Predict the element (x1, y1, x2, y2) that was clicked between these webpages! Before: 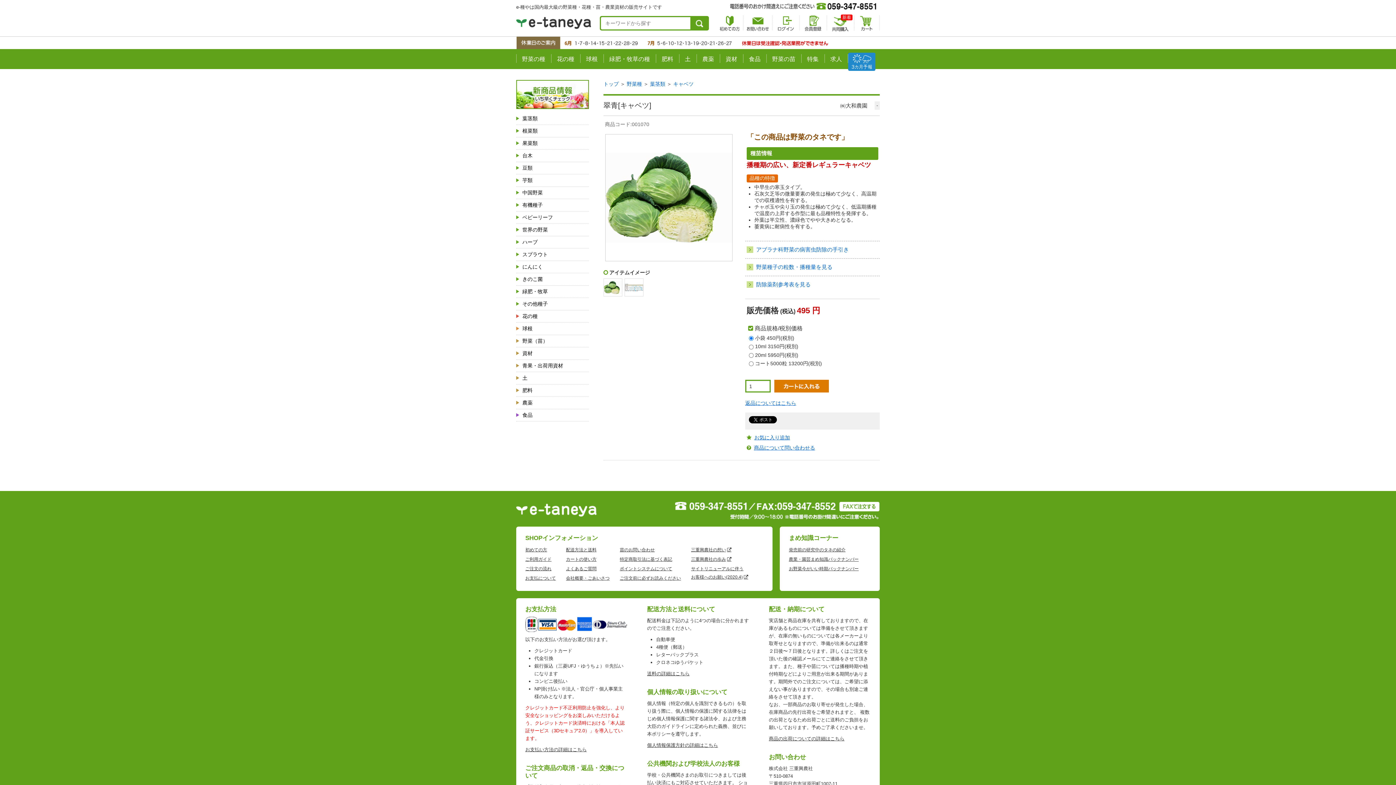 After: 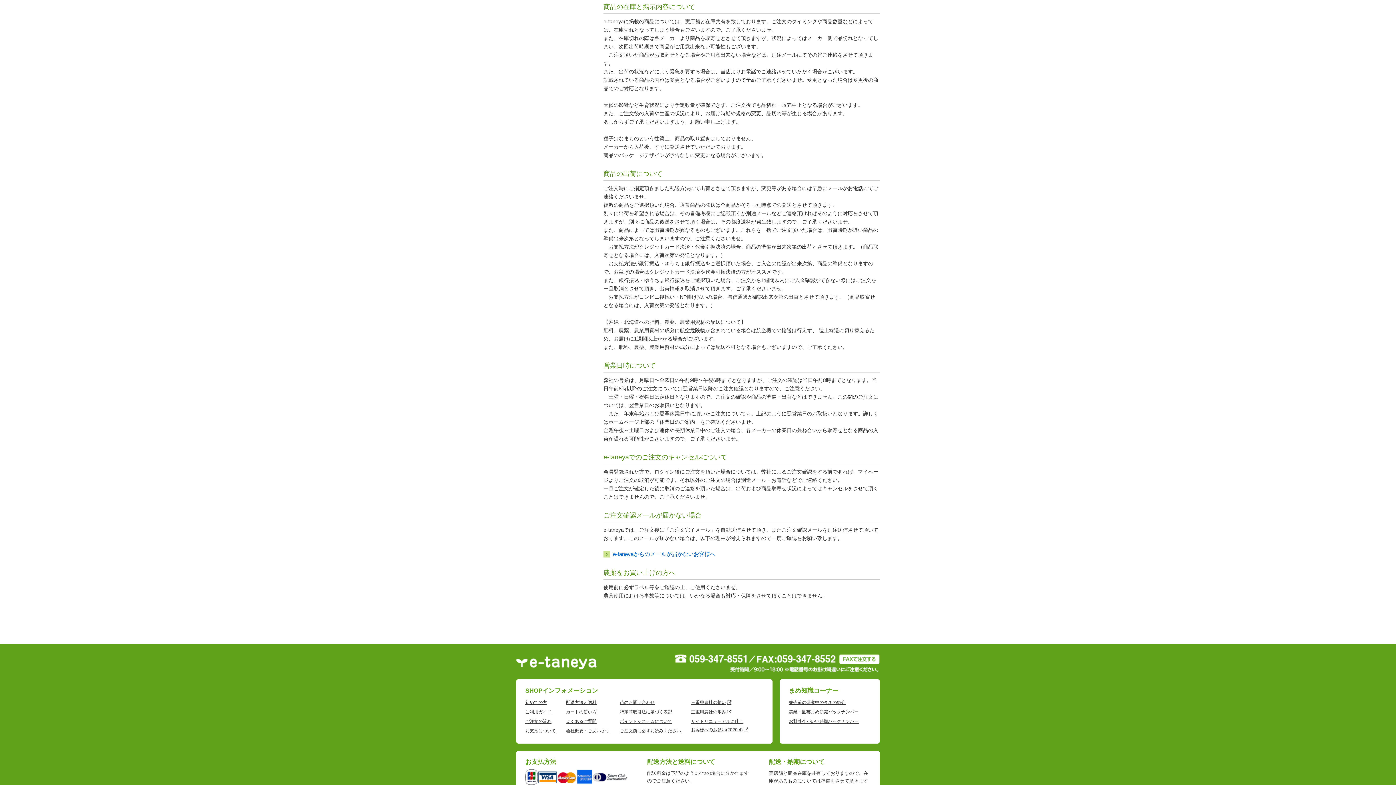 Action: label: 商品の出荷についての詳細はこちら bbox: (769, 736, 844, 741)